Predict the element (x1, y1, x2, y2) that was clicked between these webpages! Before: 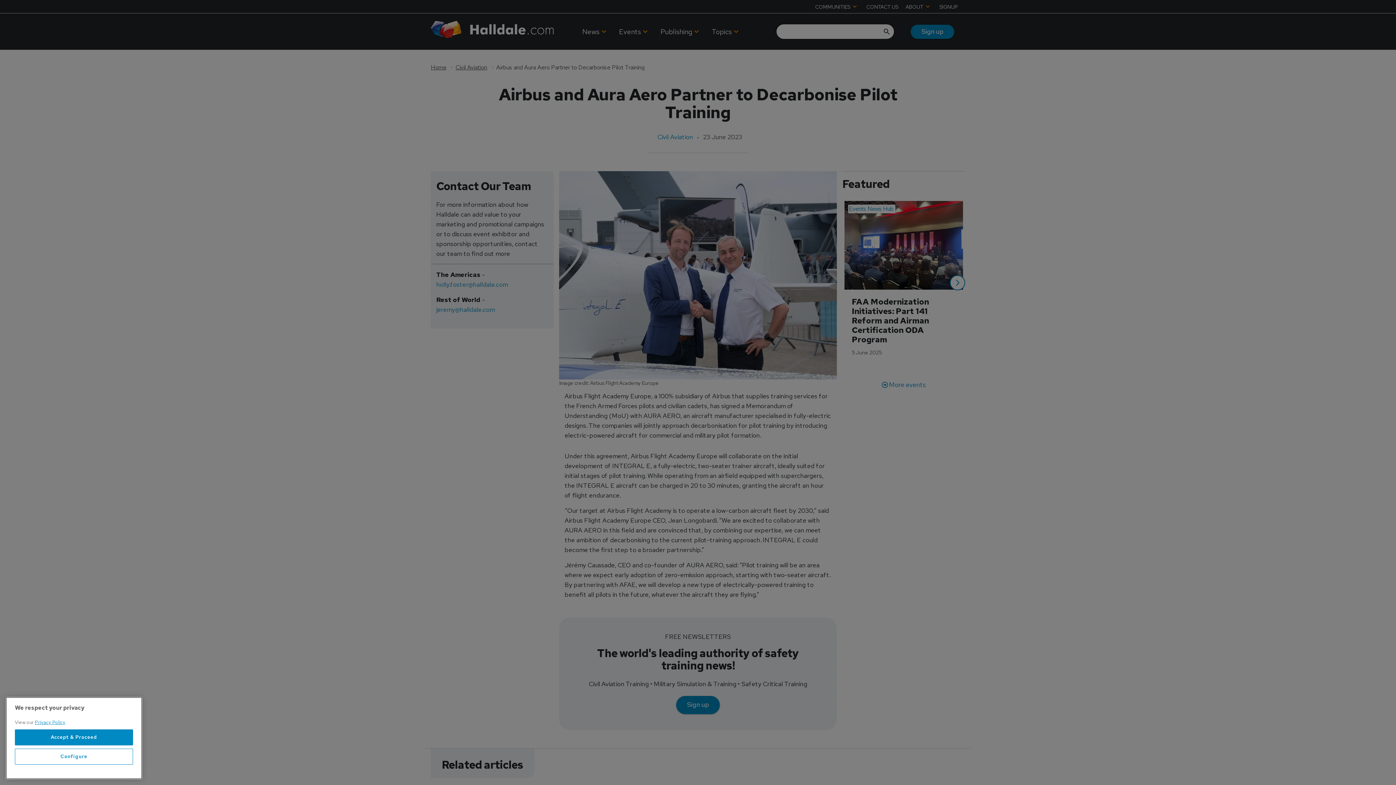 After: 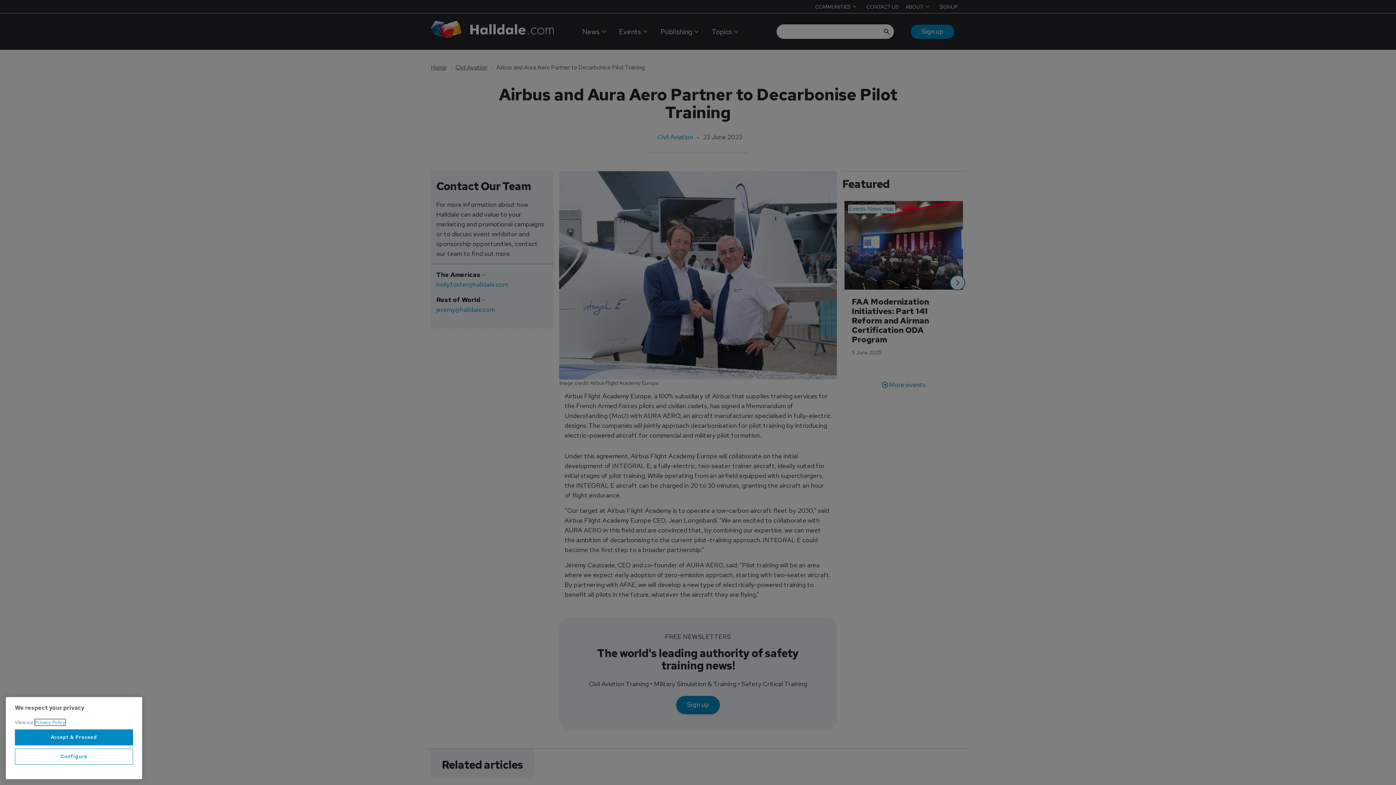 Action: label: More information about your privacy, opens in a new tab bbox: (34, 724, 65, 730)